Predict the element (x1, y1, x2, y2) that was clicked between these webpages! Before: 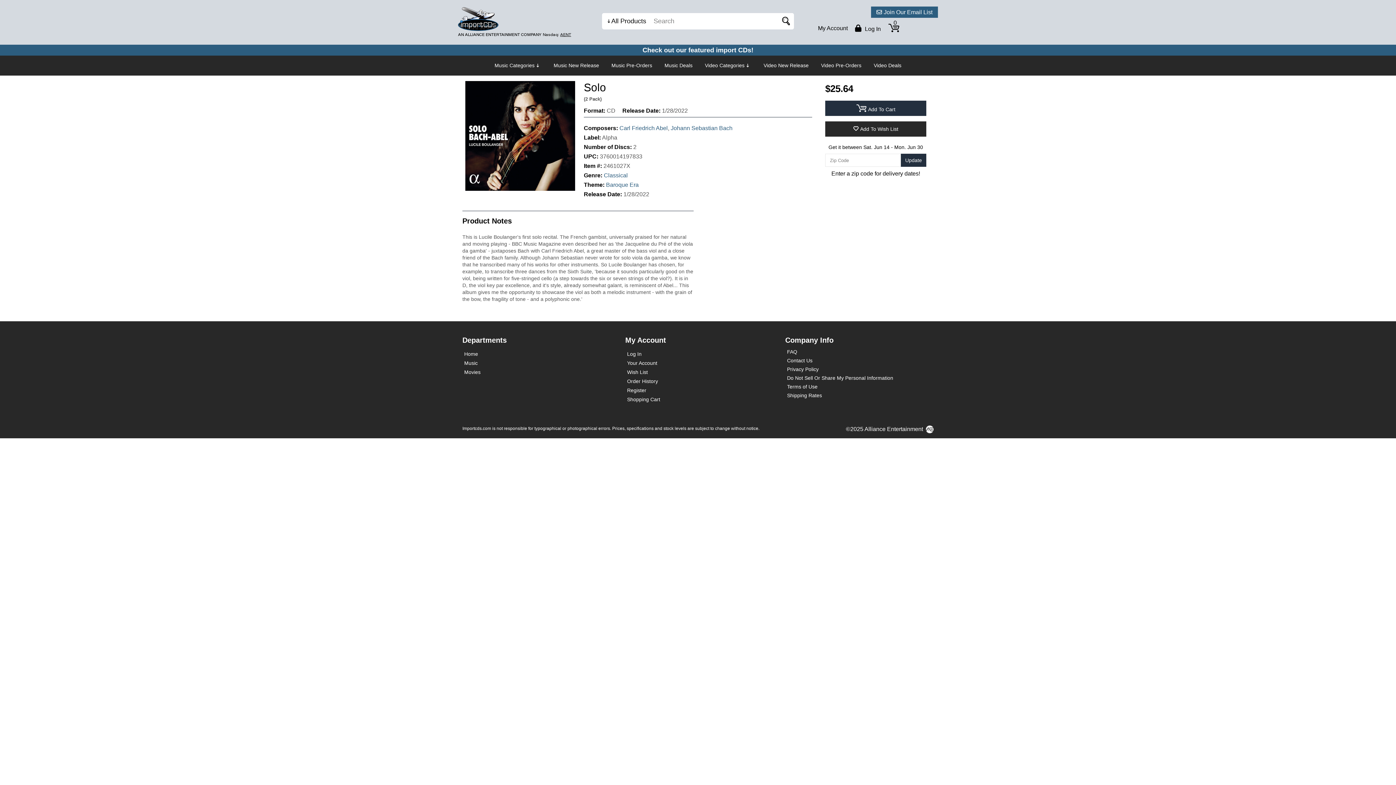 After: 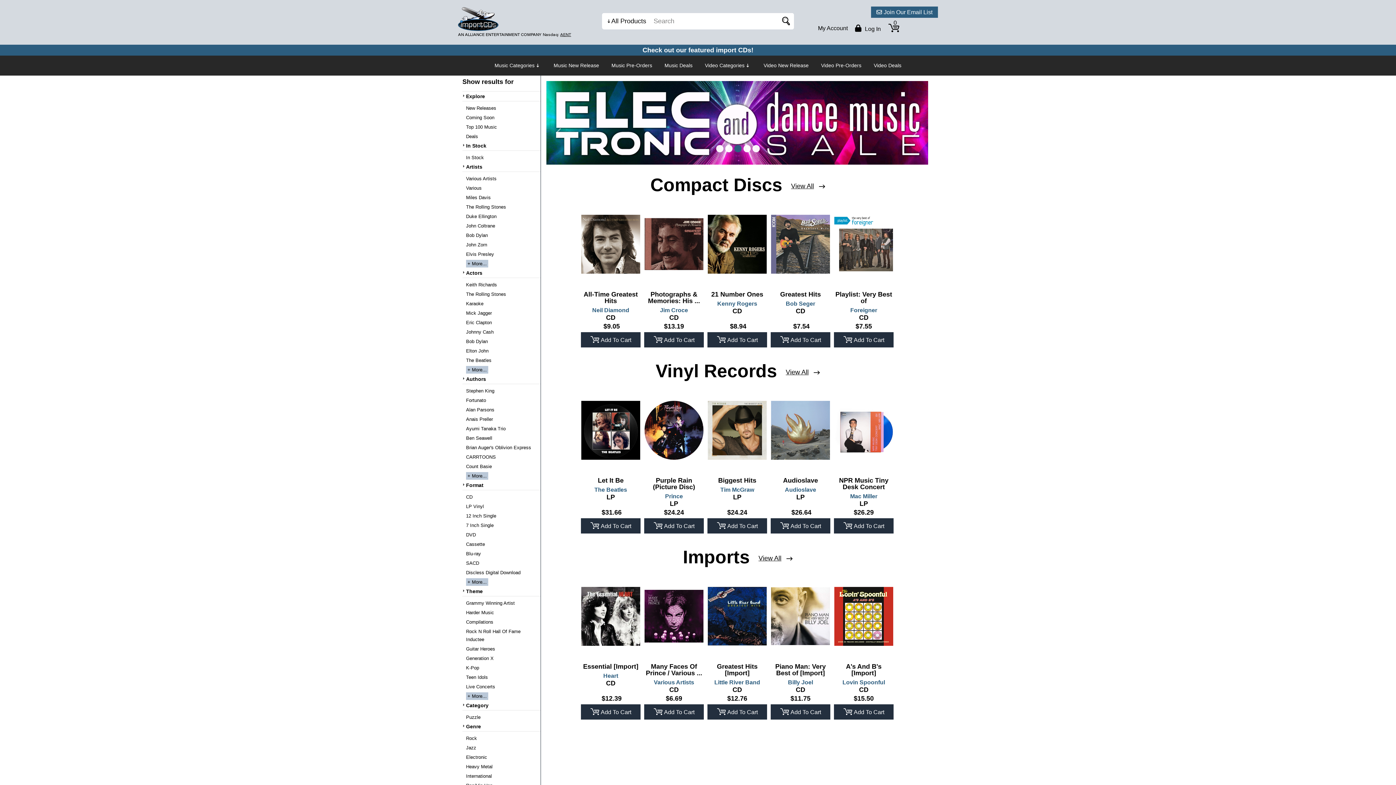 Action: label: Music bbox: (464, 360, 477, 366)